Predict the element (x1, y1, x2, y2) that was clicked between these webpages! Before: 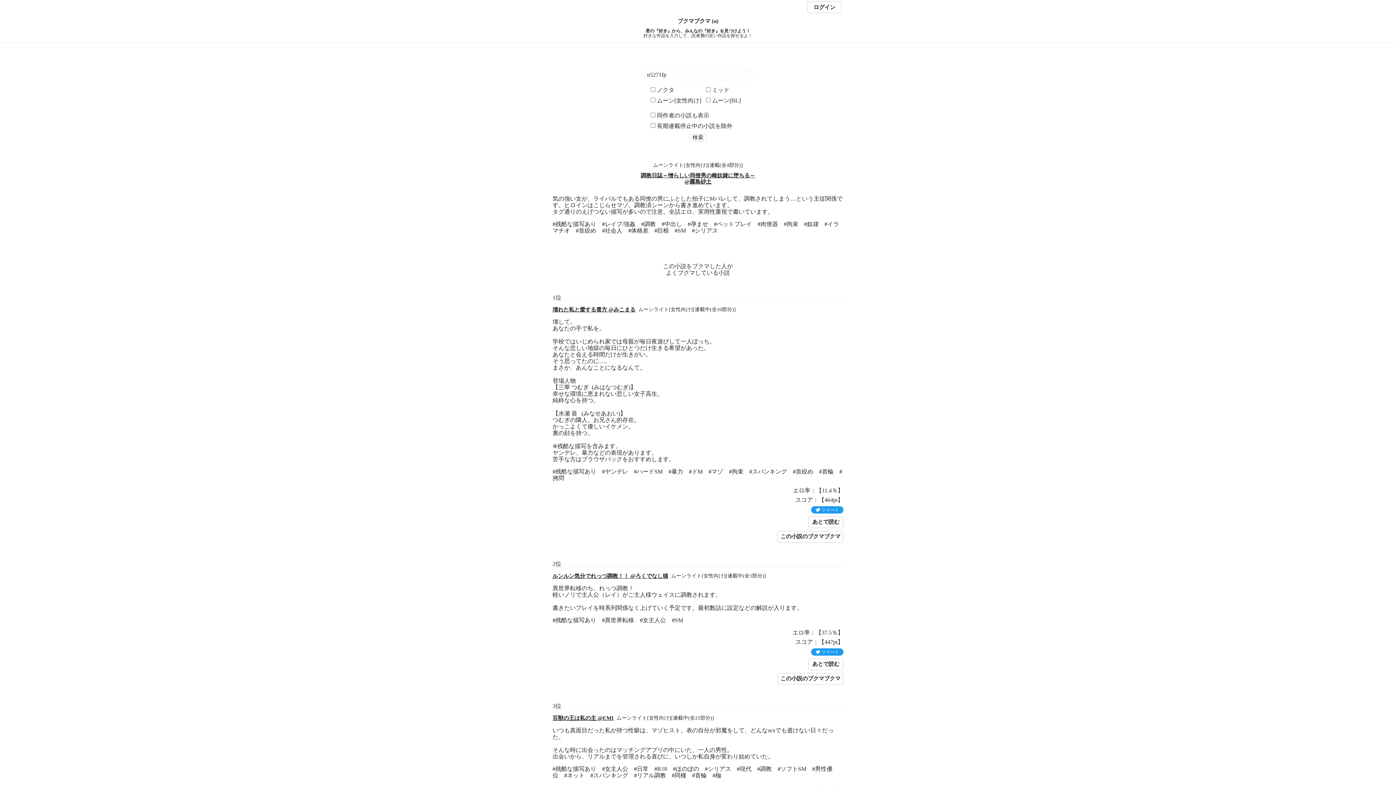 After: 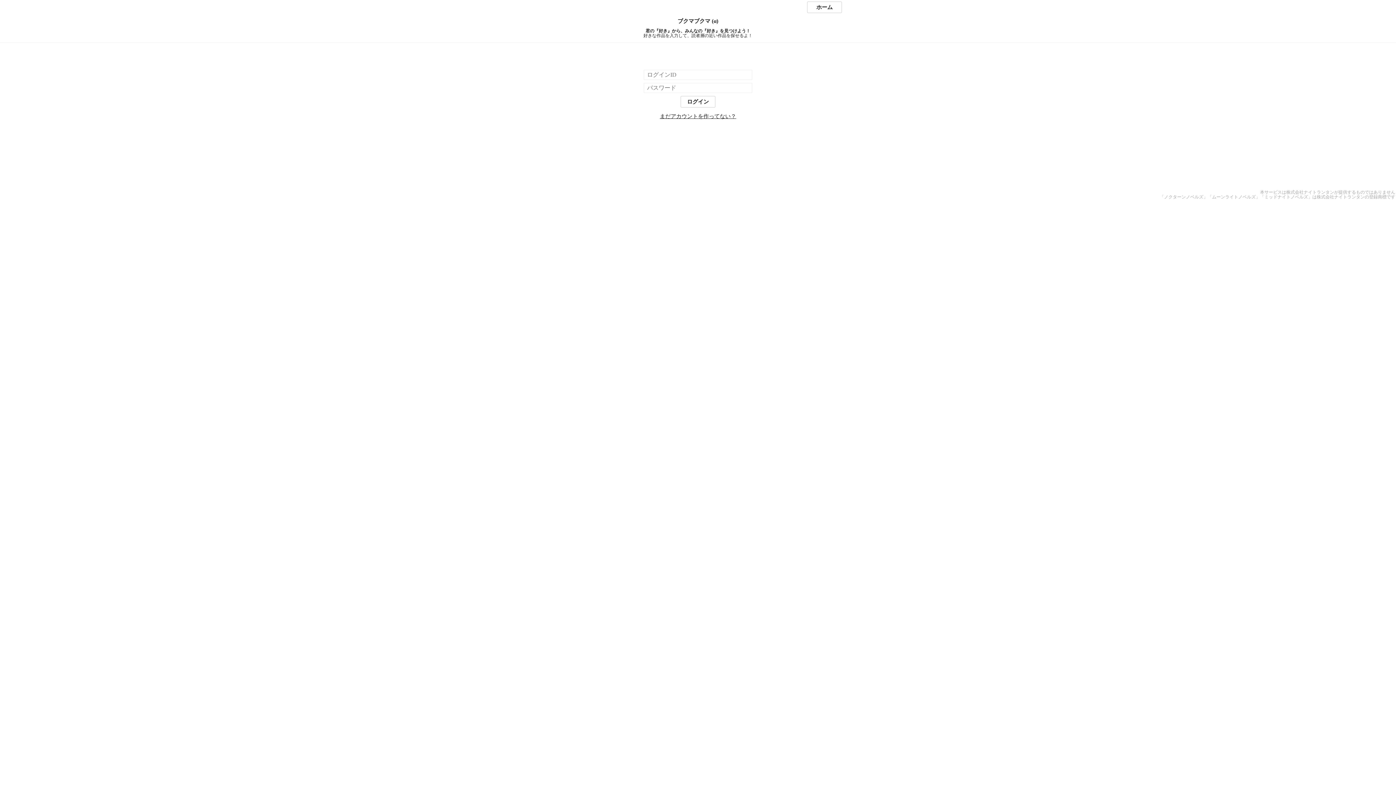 Action: bbox: (808, 516, 843, 528) label: あとで読む